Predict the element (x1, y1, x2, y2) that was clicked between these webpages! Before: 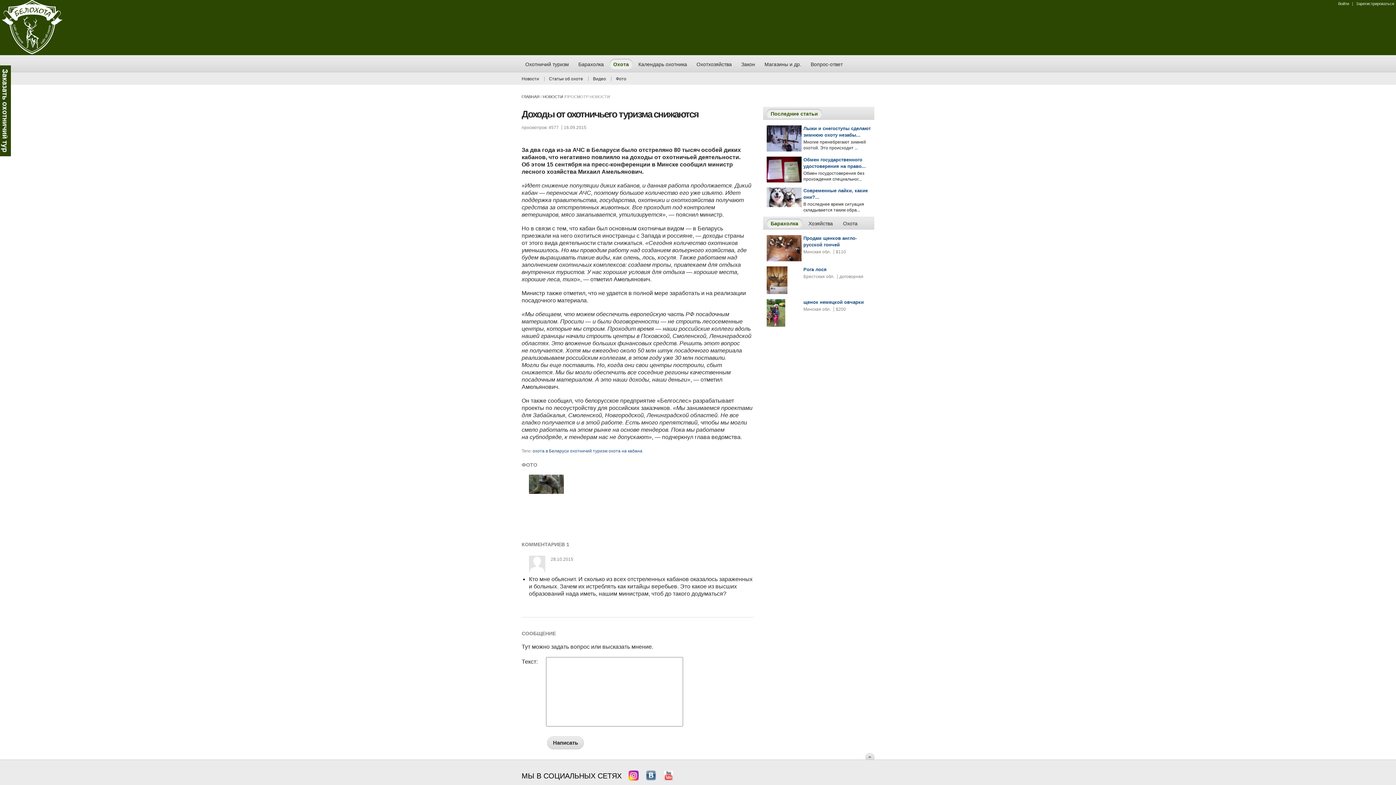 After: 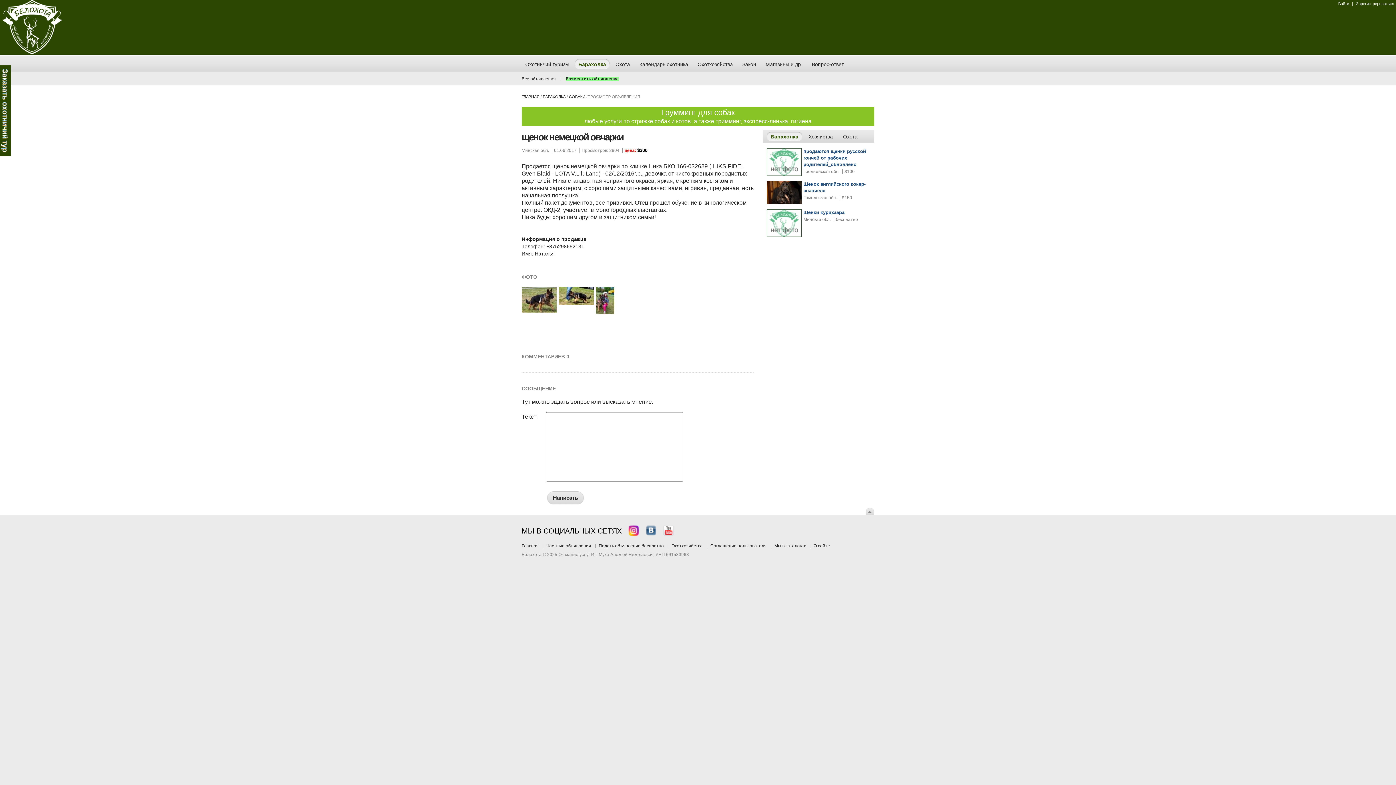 Action: bbox: (766, 322, 785, 328)